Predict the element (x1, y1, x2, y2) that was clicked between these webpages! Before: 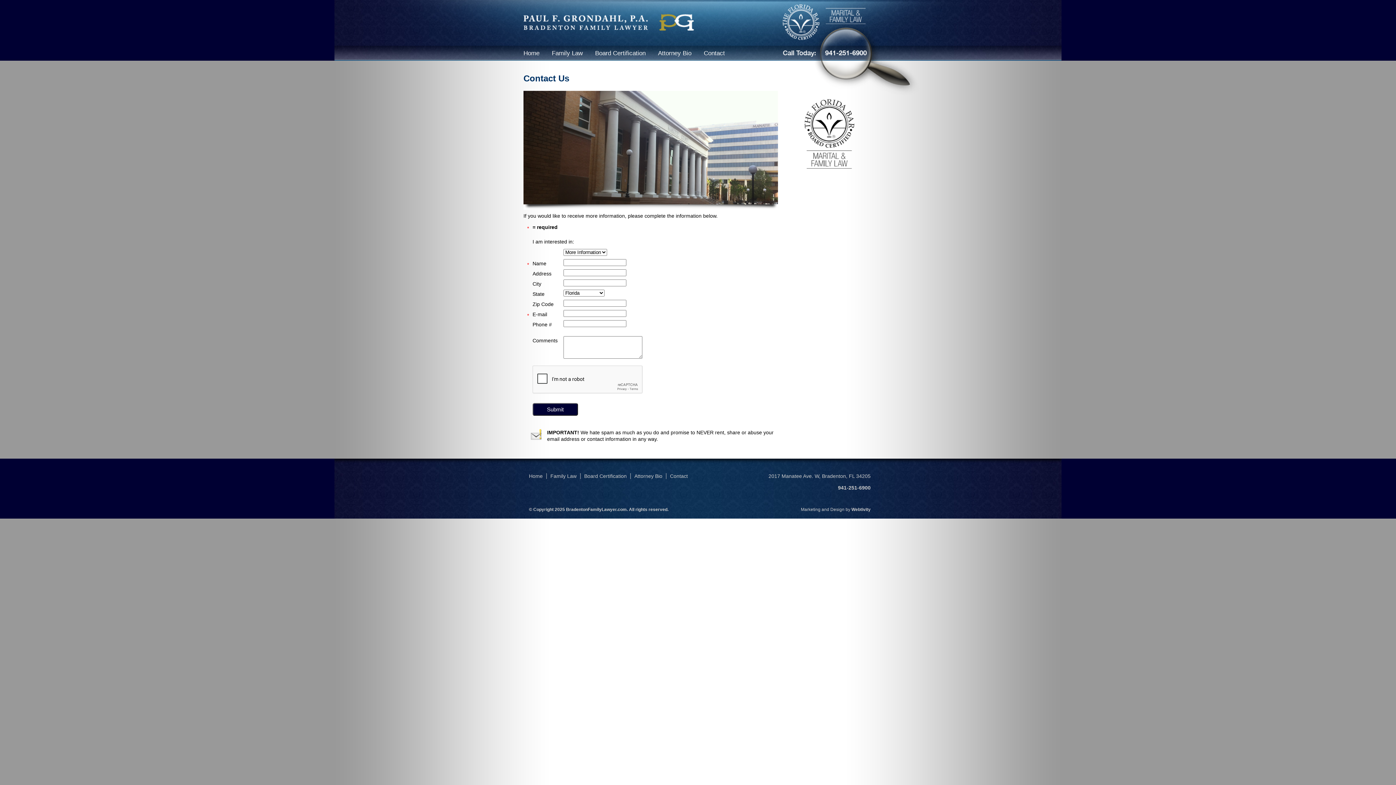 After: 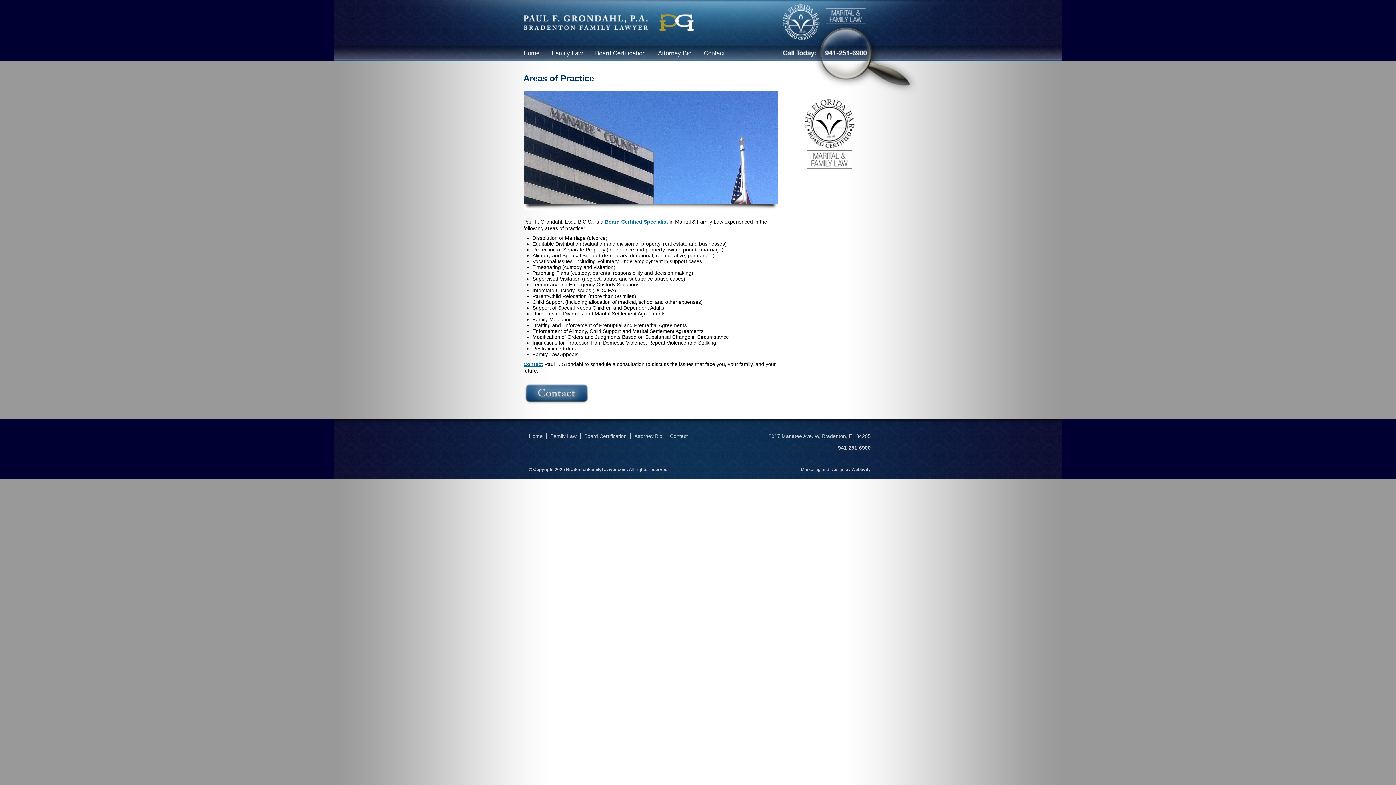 Action: label: Family Law bbox: (546, 473, 580, 479)